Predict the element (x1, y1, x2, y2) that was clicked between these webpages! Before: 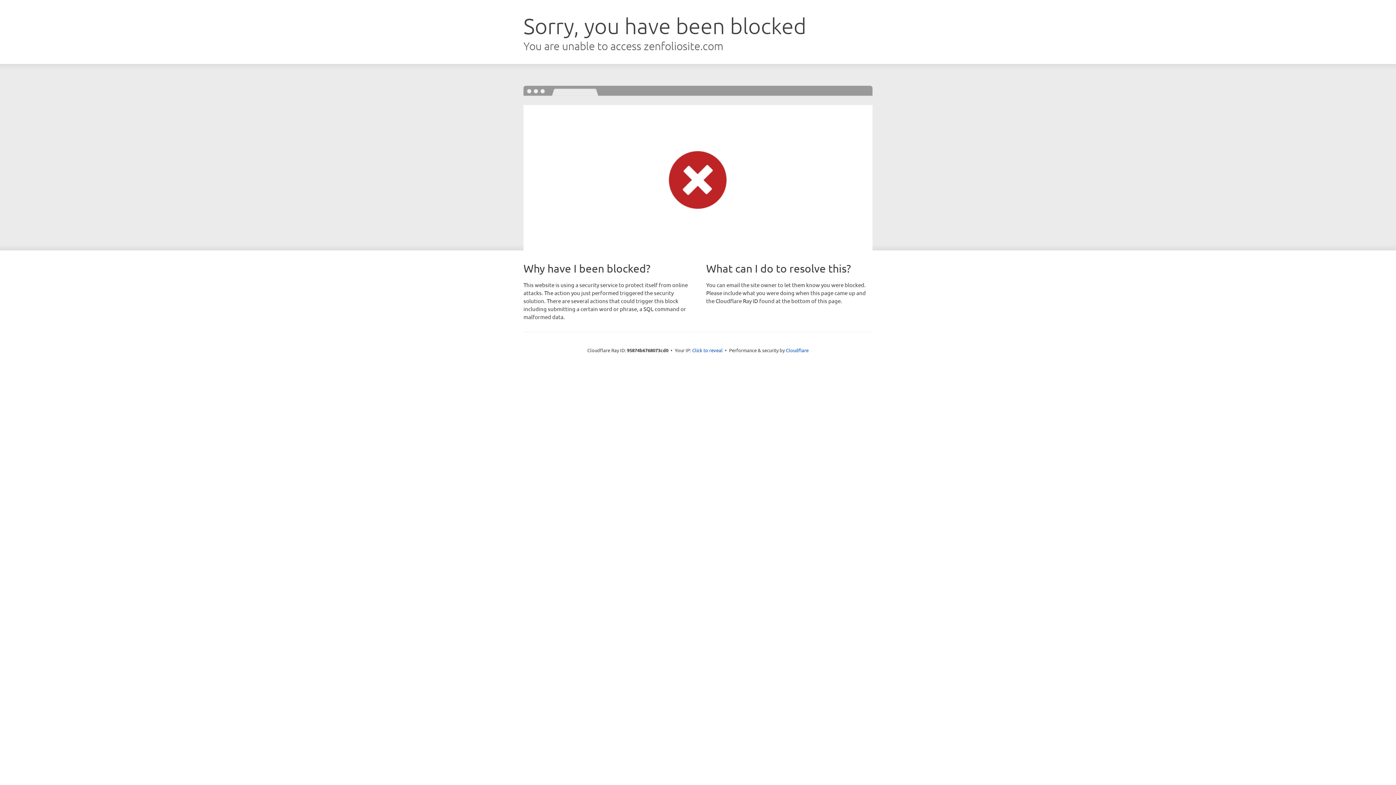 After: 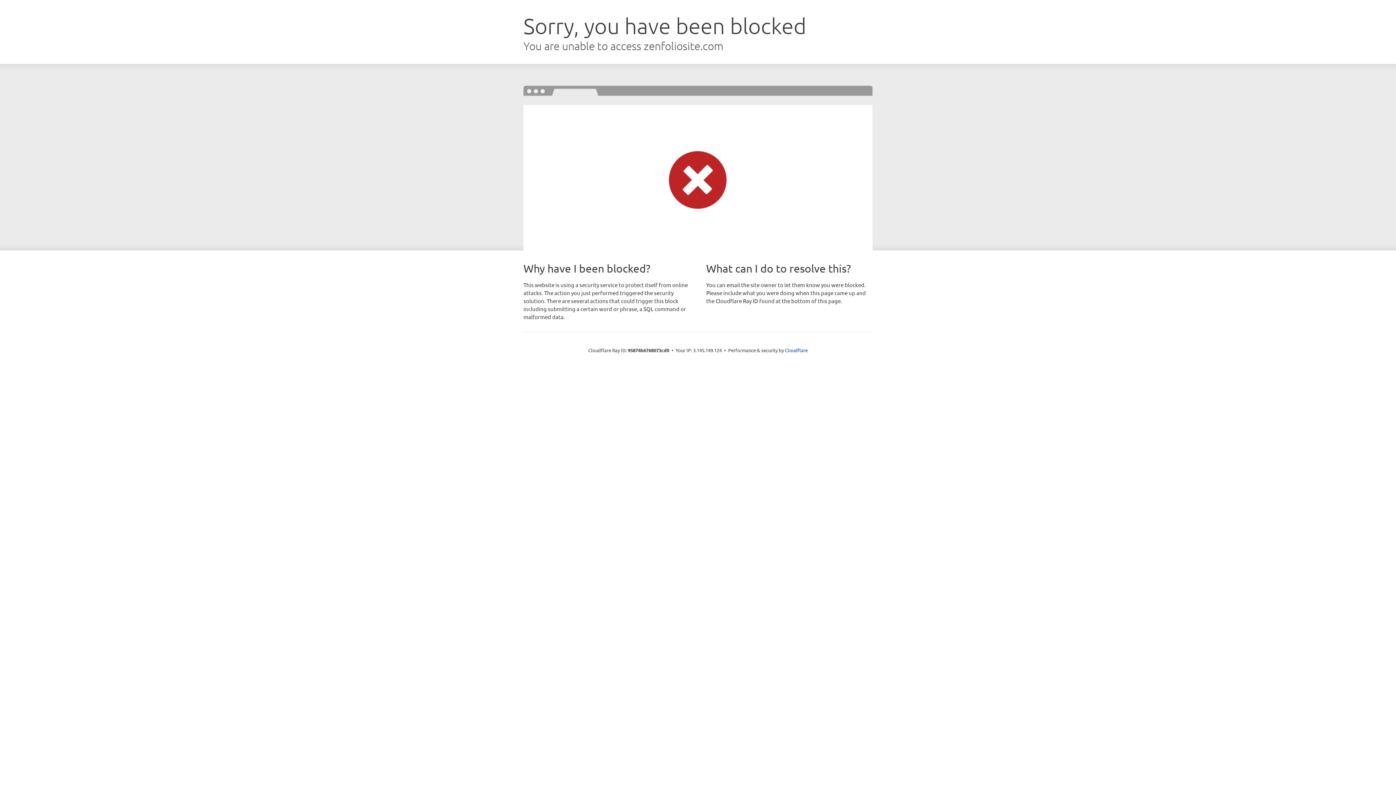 Action: bbox: (692, 346, 722, 353) label: Click to reveal